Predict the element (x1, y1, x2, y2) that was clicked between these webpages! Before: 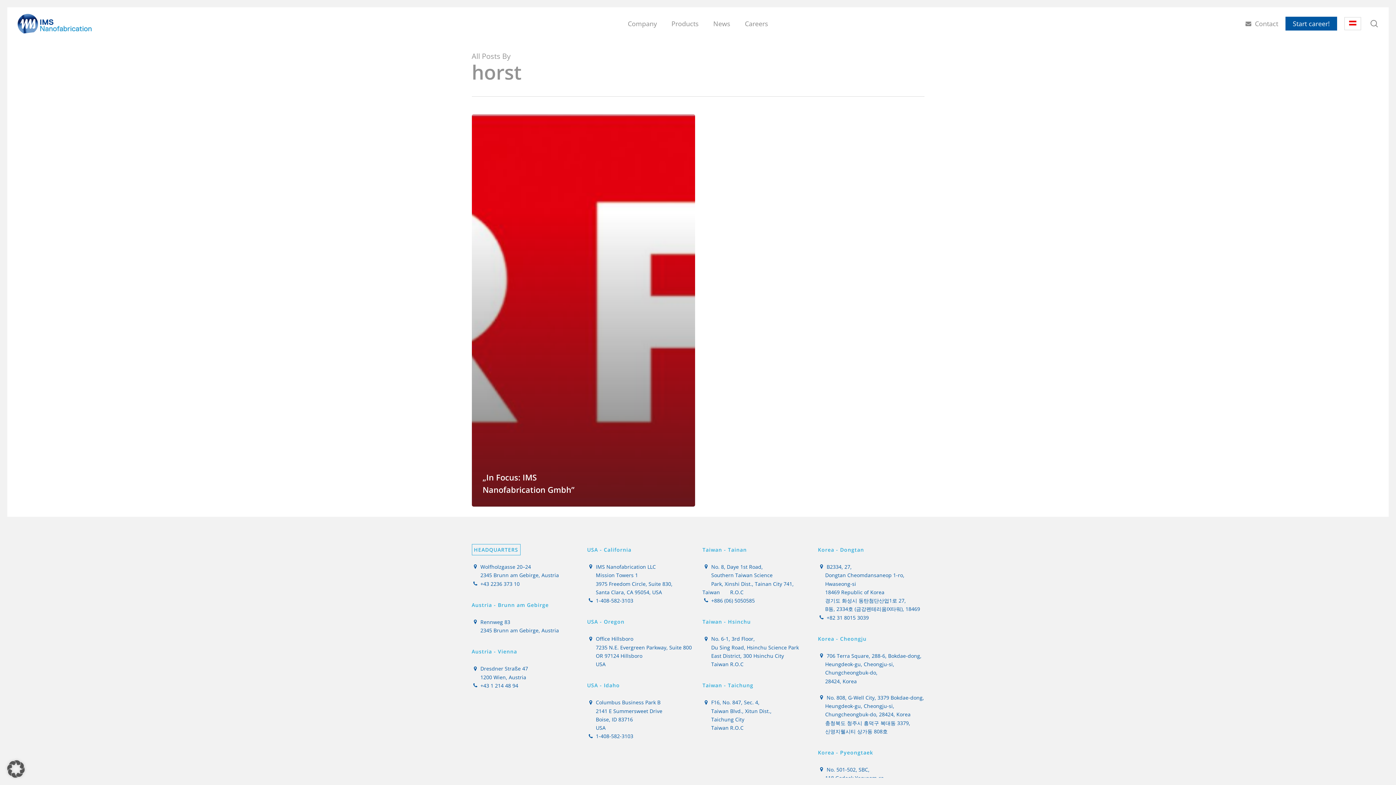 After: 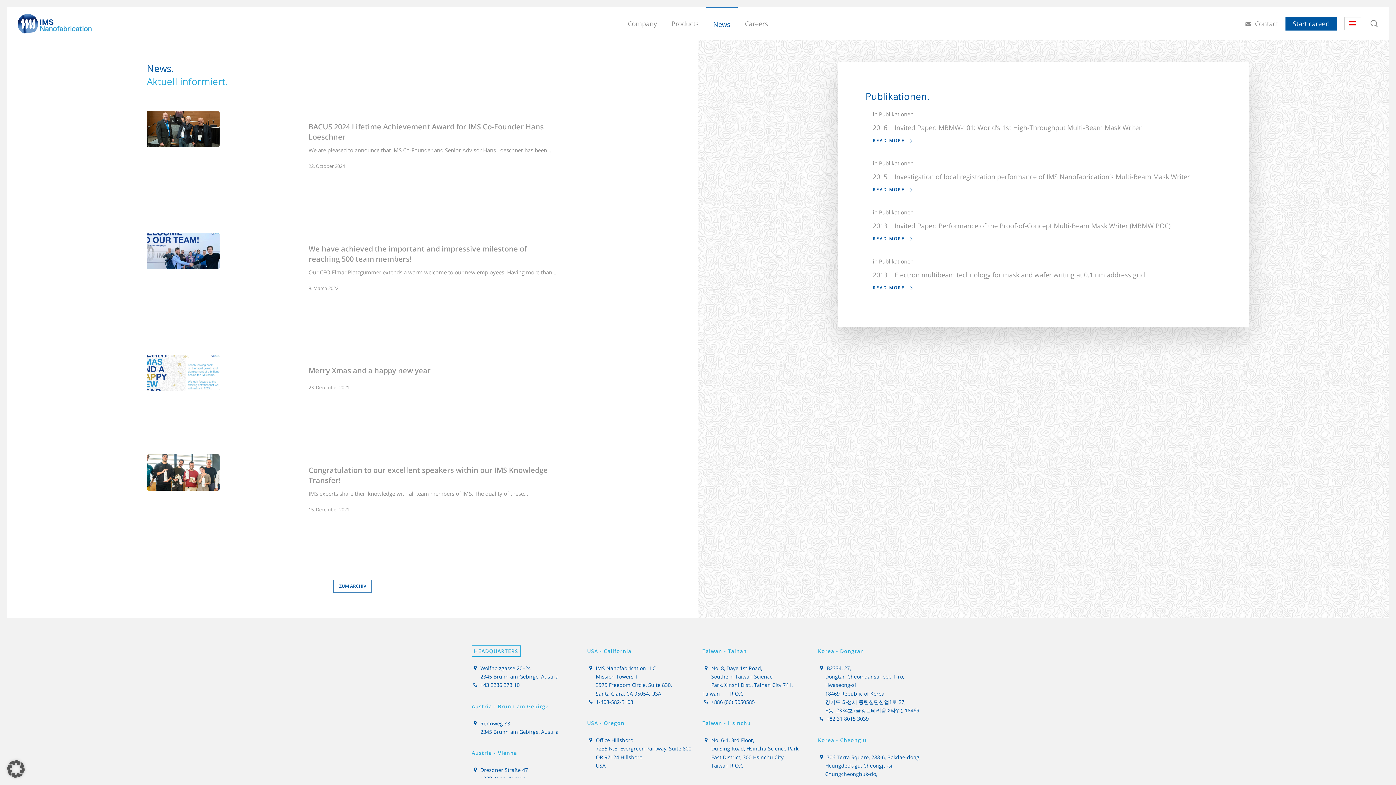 Action: label: News bbox: (706, 20, 737, 26)